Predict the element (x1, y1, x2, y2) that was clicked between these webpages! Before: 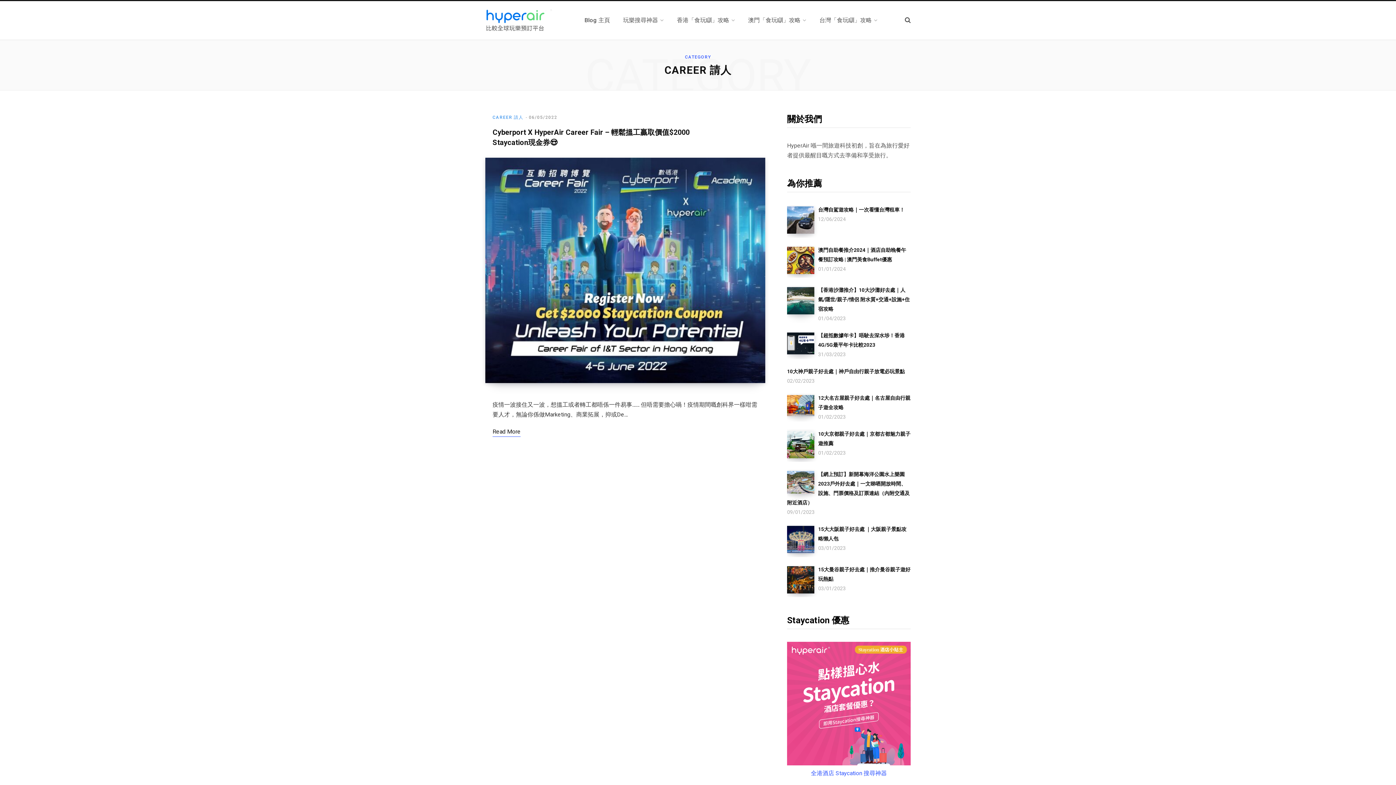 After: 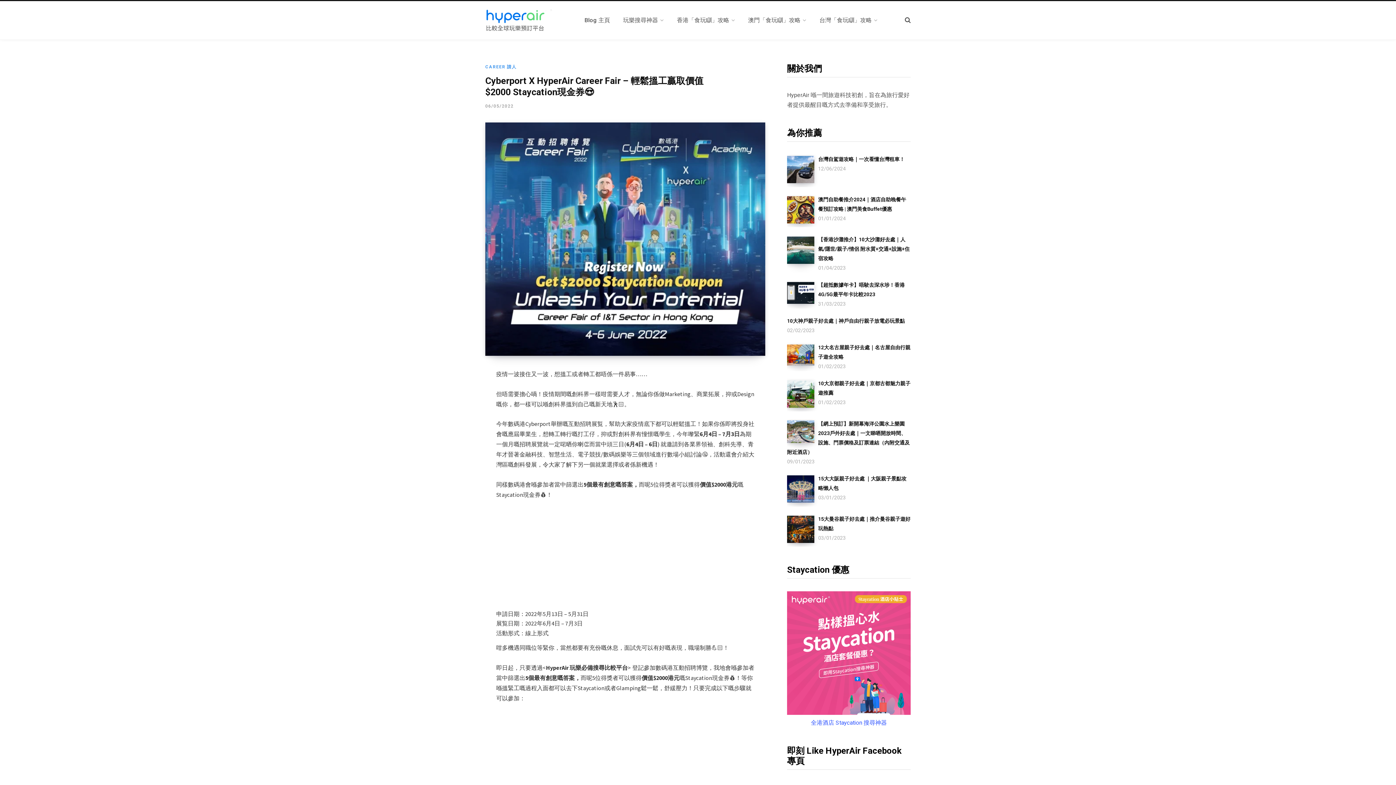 Action: bbox: (485, 157, 765, 383)